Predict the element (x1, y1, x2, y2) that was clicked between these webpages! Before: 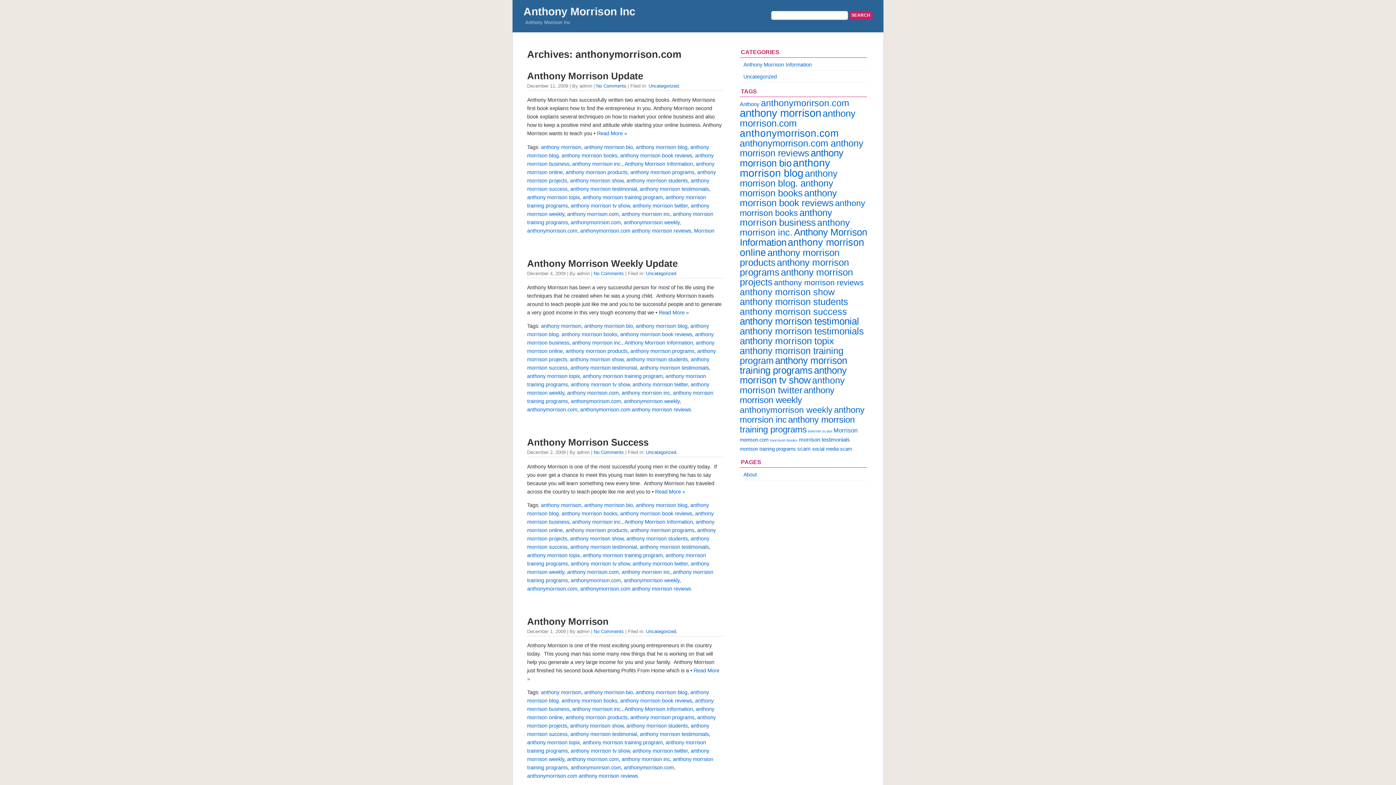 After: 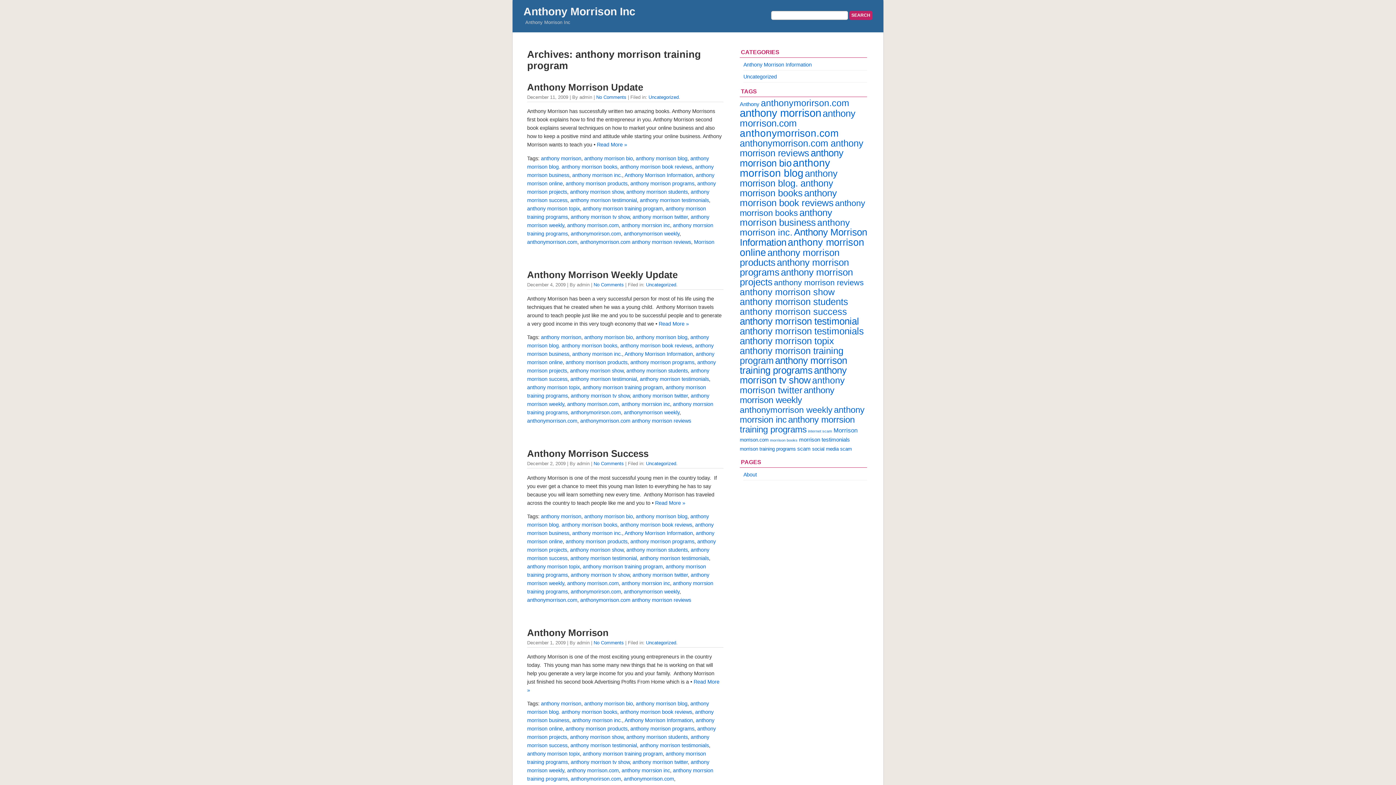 Action: bbox: (582, 740, 662, 745) label: anthony morrison training program